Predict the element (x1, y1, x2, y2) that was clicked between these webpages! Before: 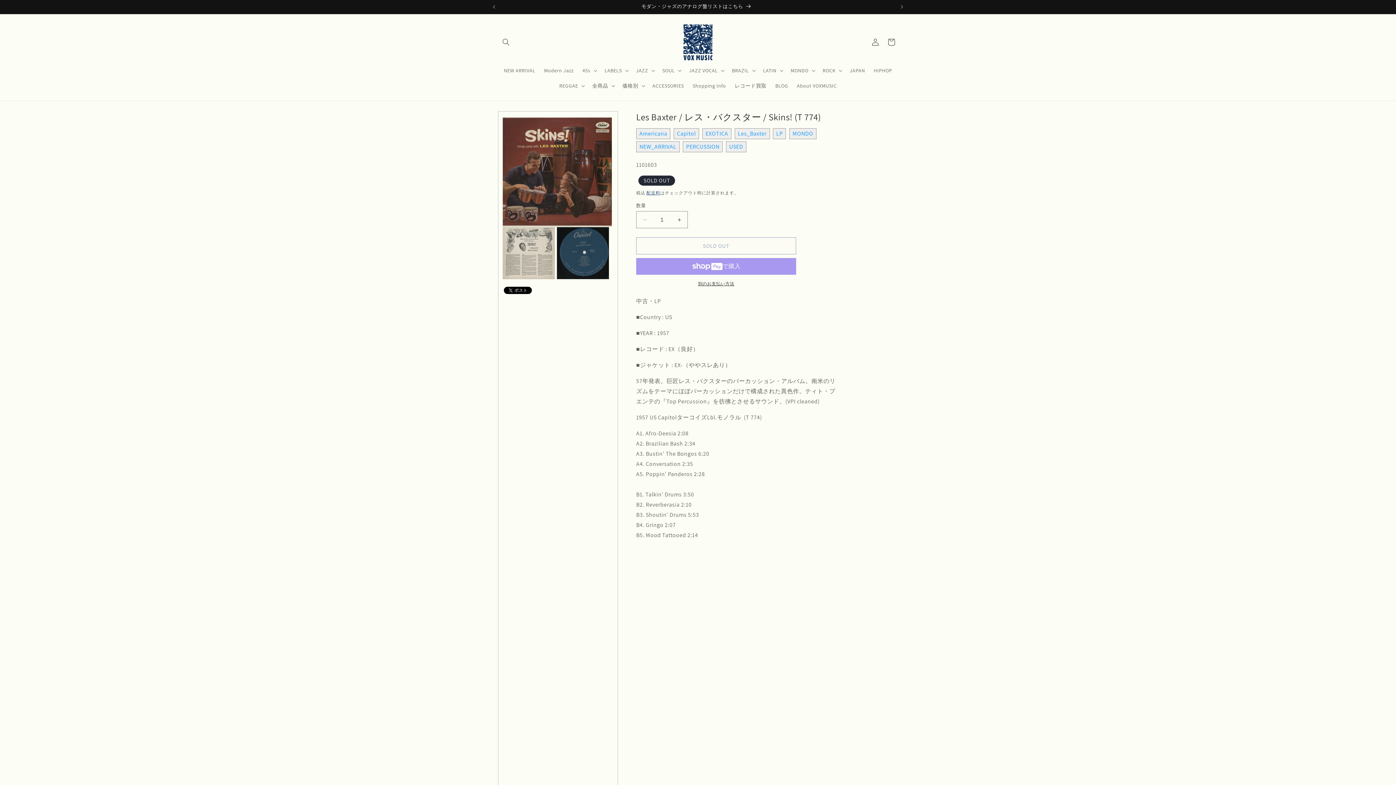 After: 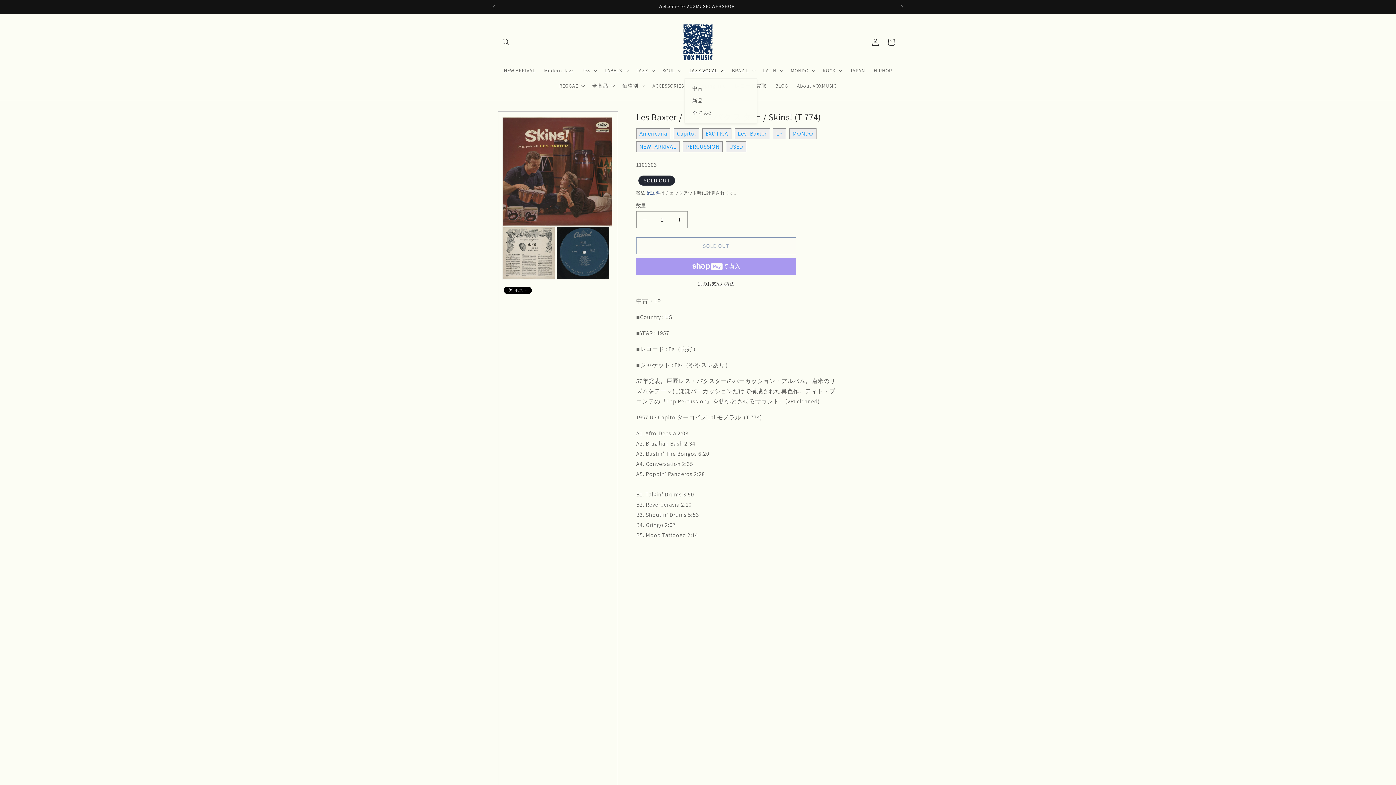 Action: label: JAZZ VOCAL bbox: (684, 62, 727, 78)